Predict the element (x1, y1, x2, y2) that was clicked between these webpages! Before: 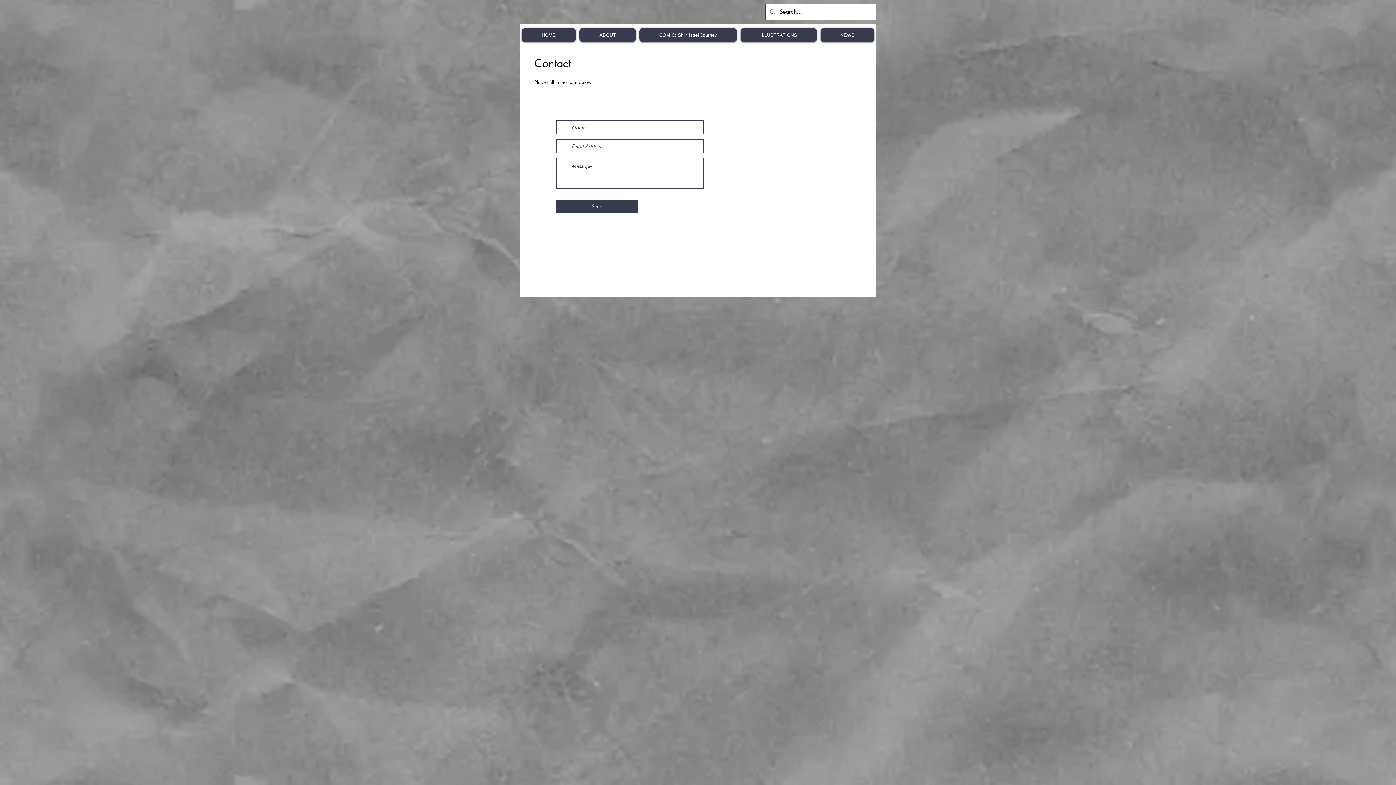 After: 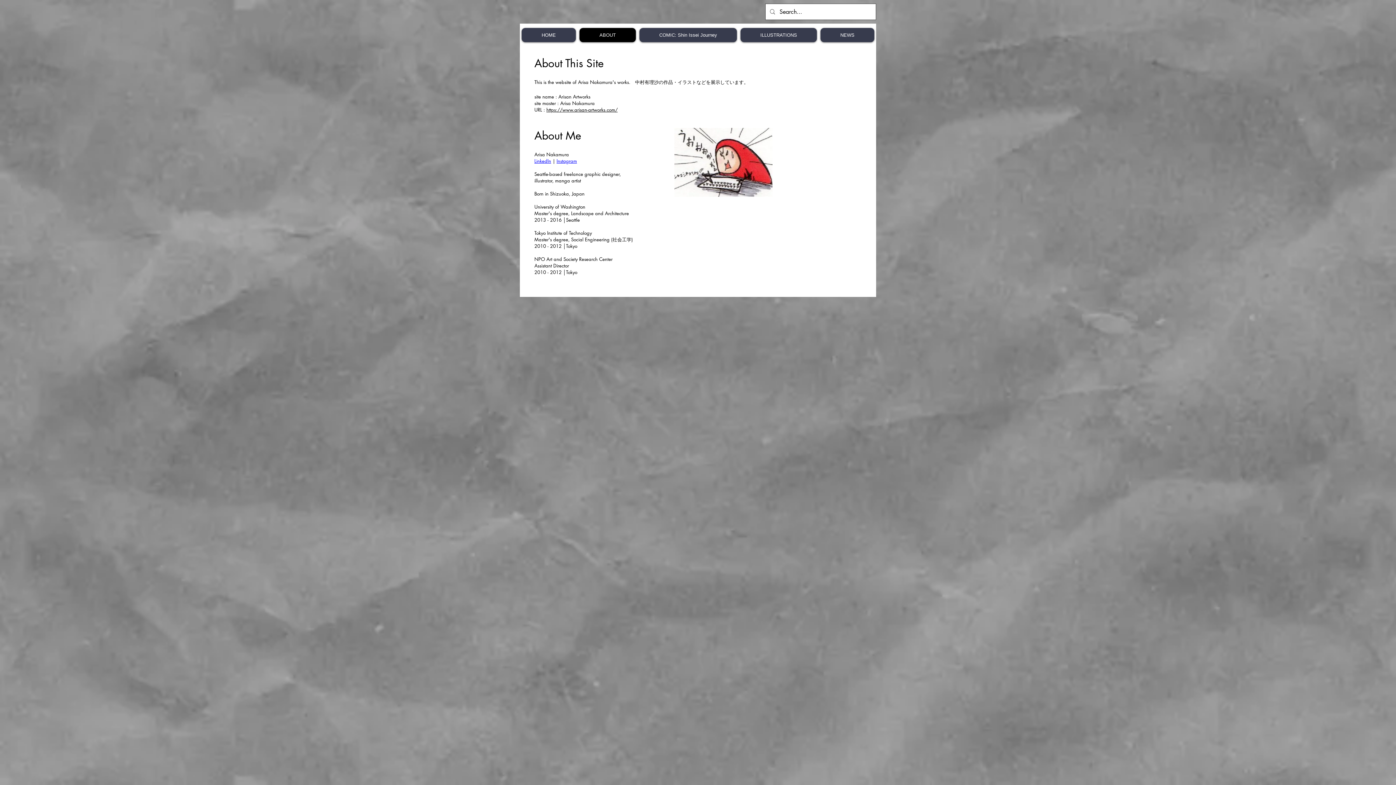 Action: label: ABOUT bbox: (579, 28, 636, 42)